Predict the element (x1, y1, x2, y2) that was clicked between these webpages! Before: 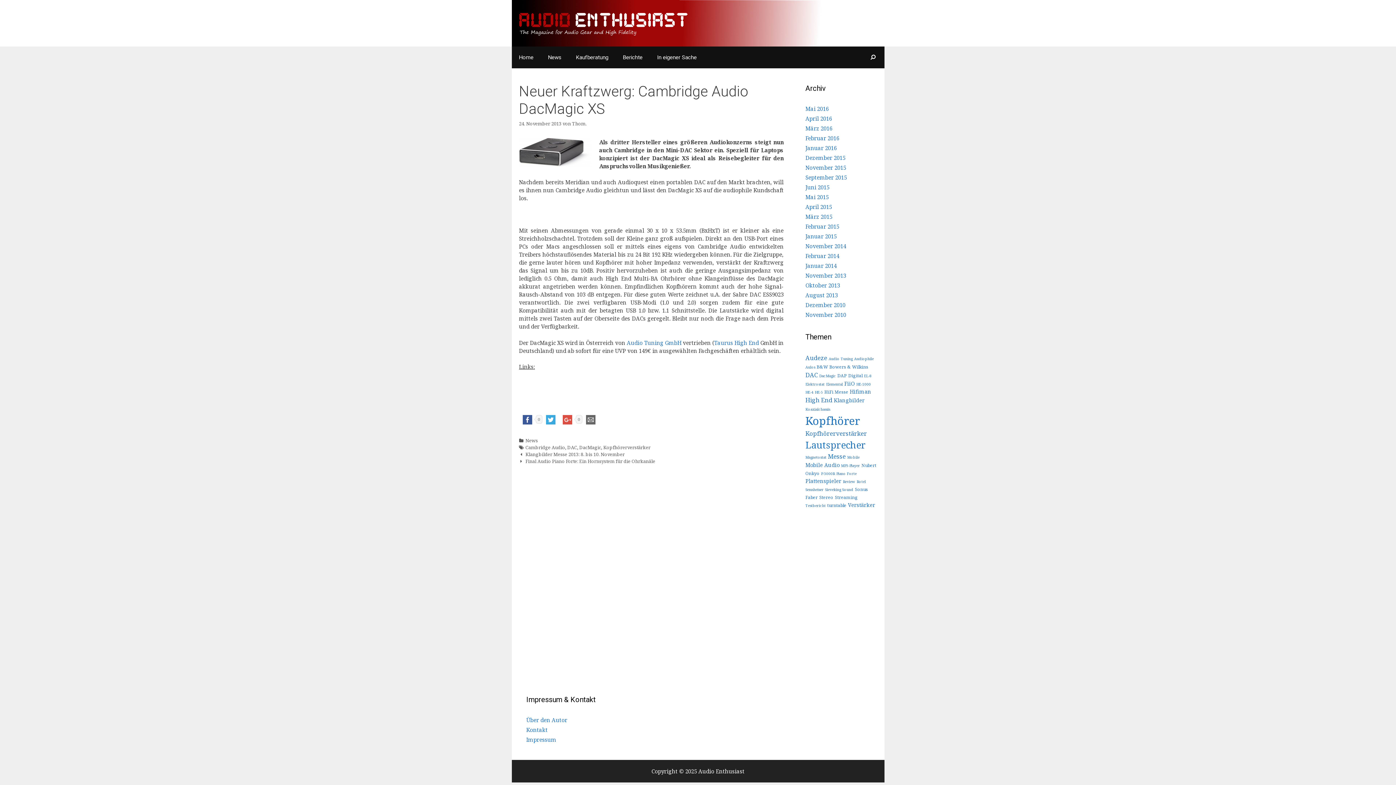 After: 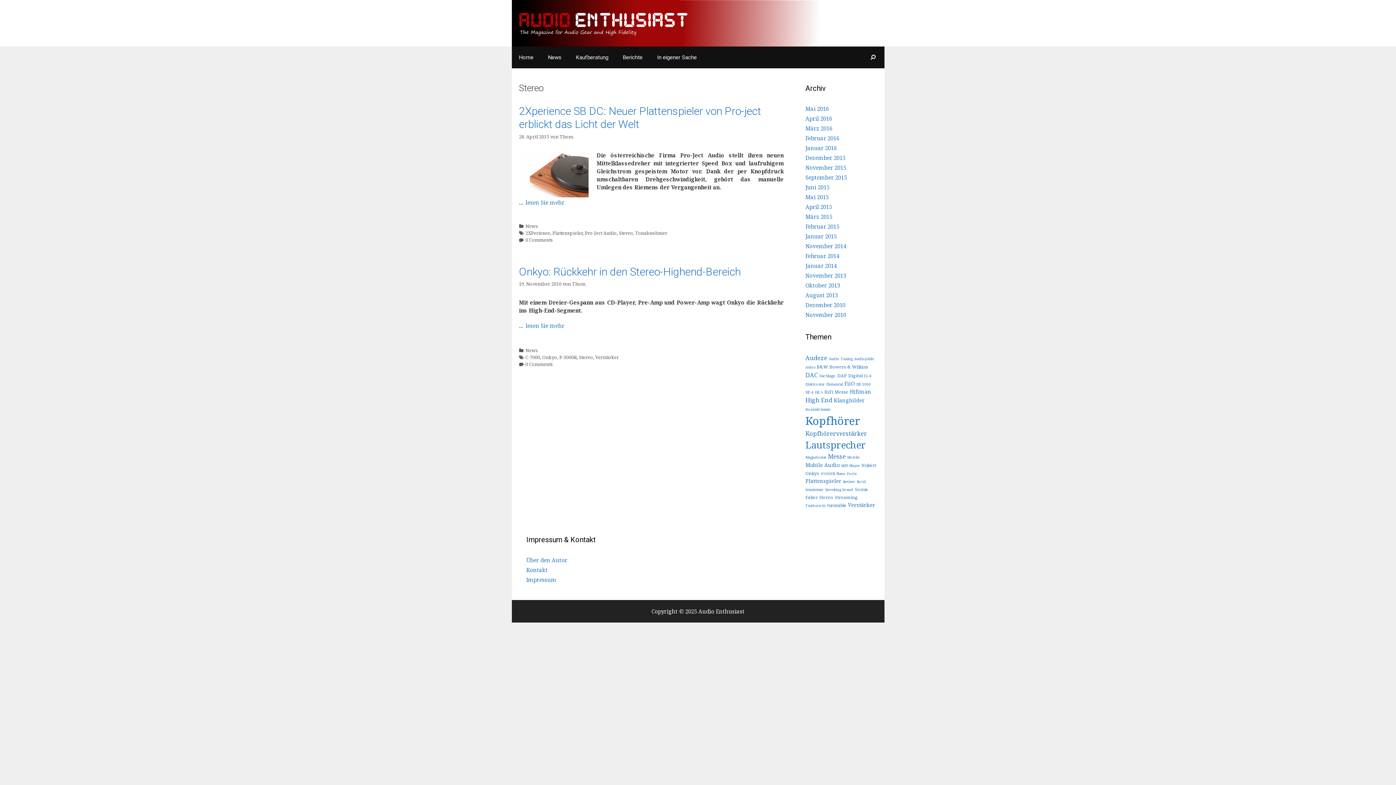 Action: bbox: (819, 494, 833, 500) label: Stereo